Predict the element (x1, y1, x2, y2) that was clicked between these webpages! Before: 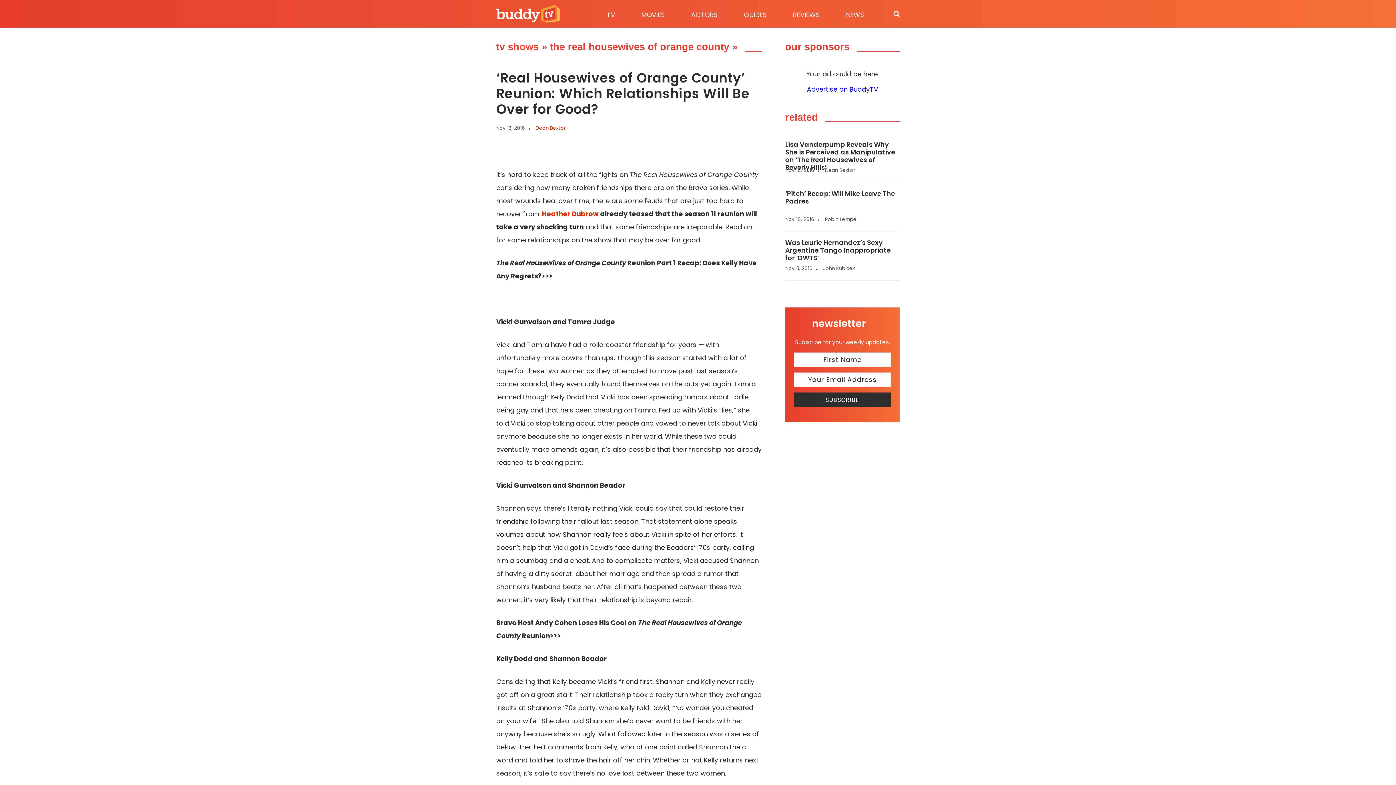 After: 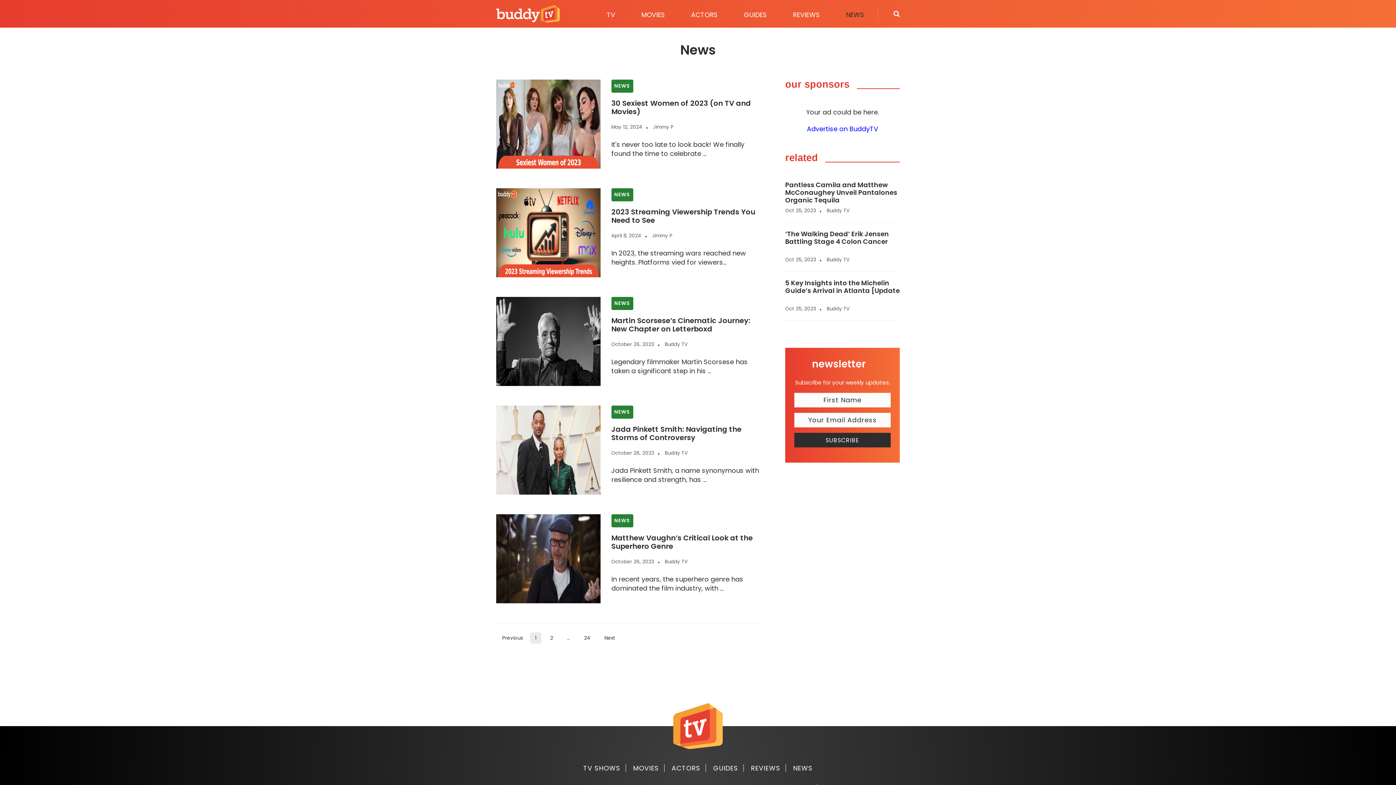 Action: bbox: (833, 7, 877, 21) label: NEWS